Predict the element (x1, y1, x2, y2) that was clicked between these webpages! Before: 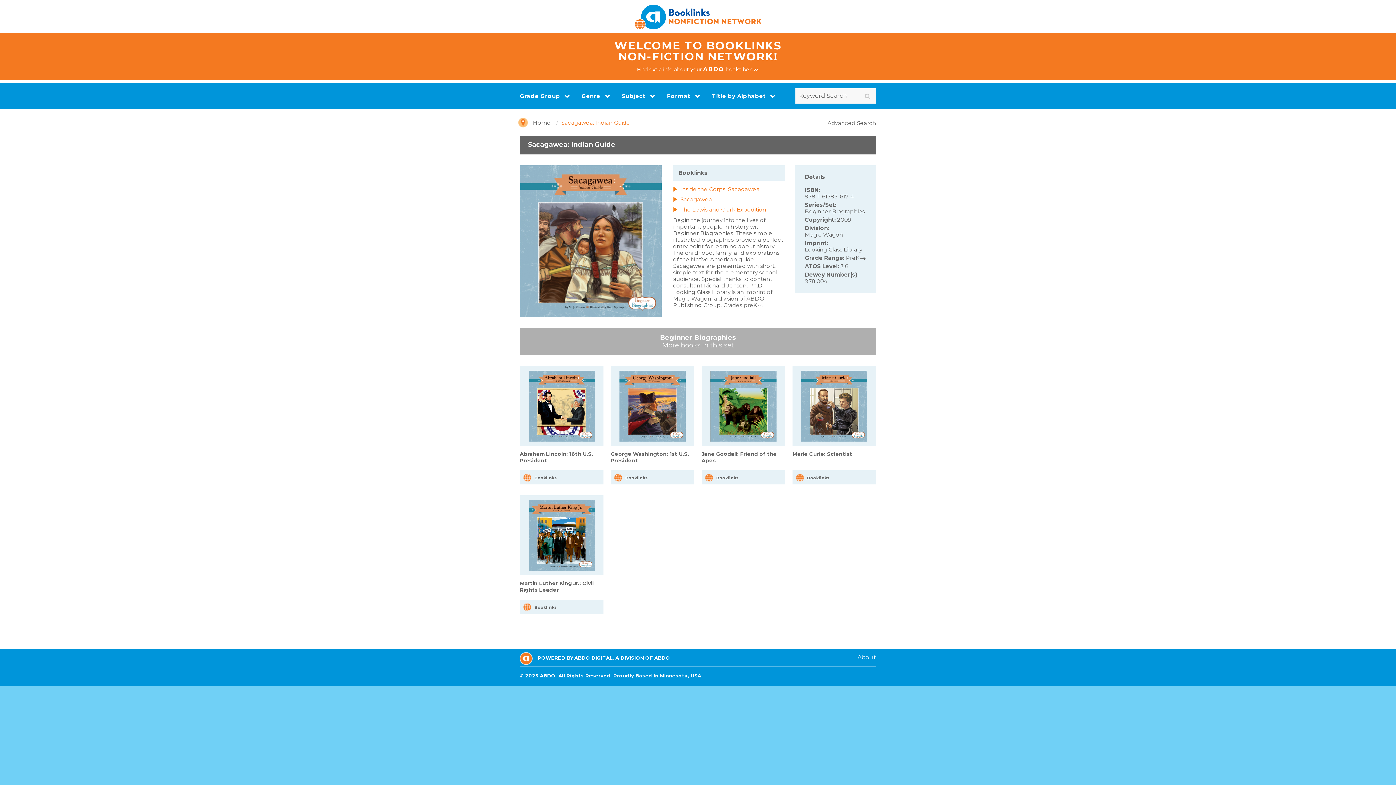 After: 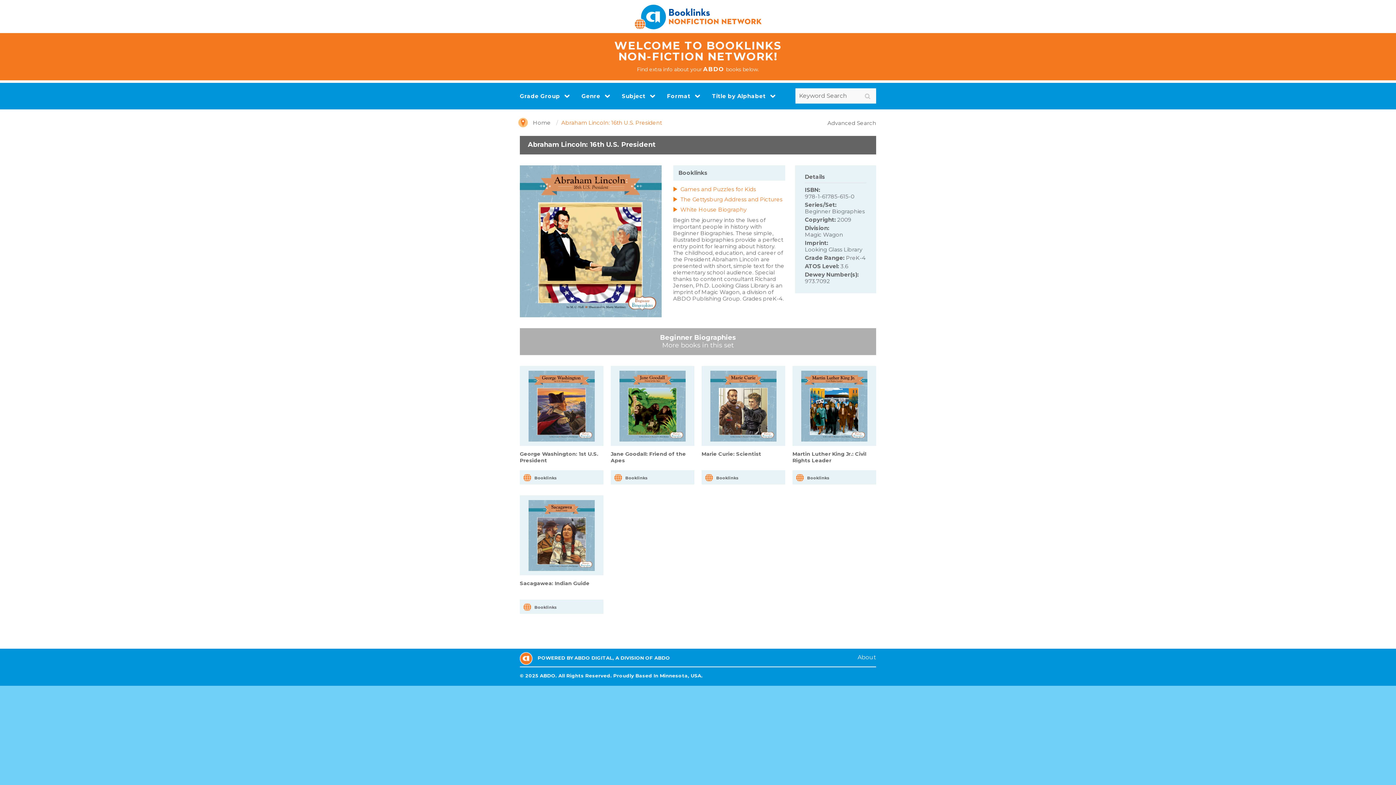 Action: bbox: (528, 370, 594, 441)